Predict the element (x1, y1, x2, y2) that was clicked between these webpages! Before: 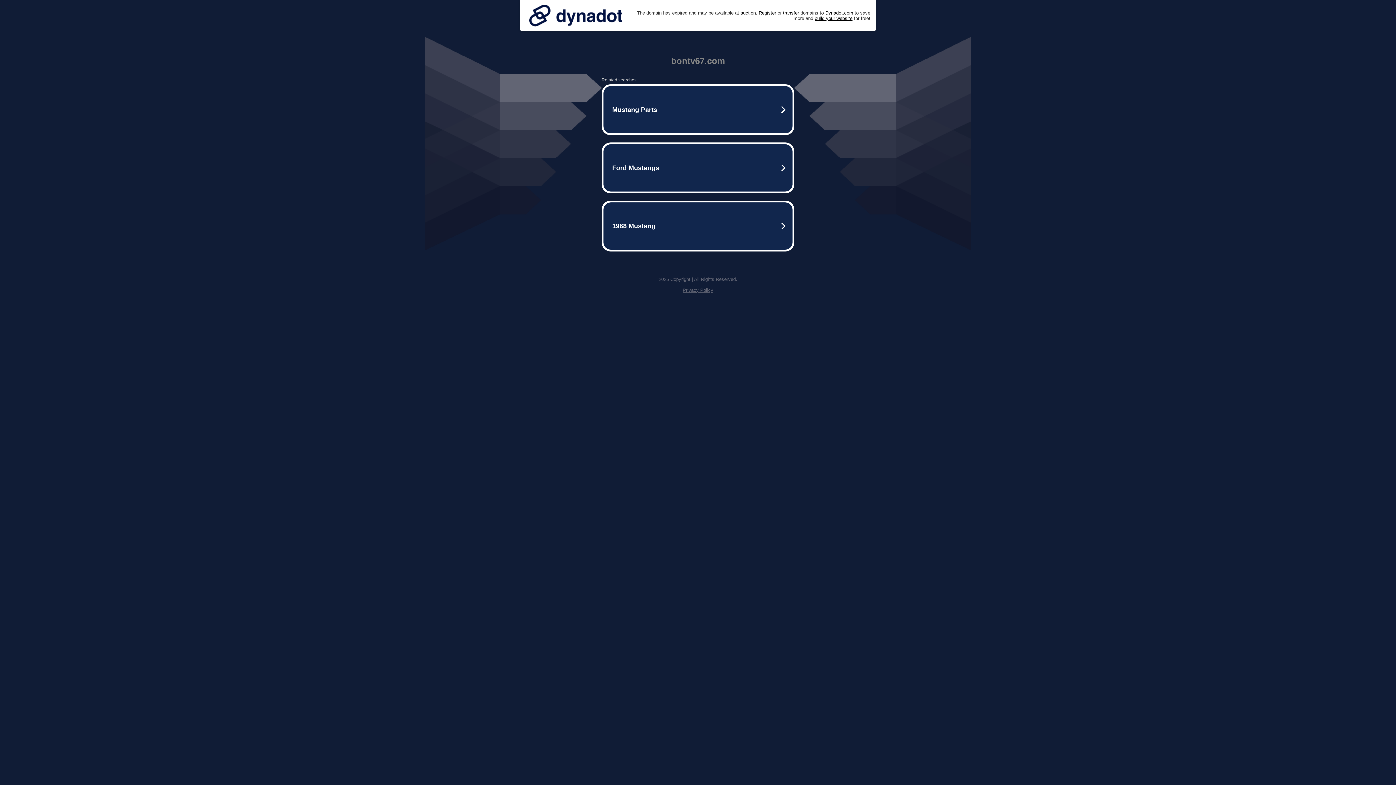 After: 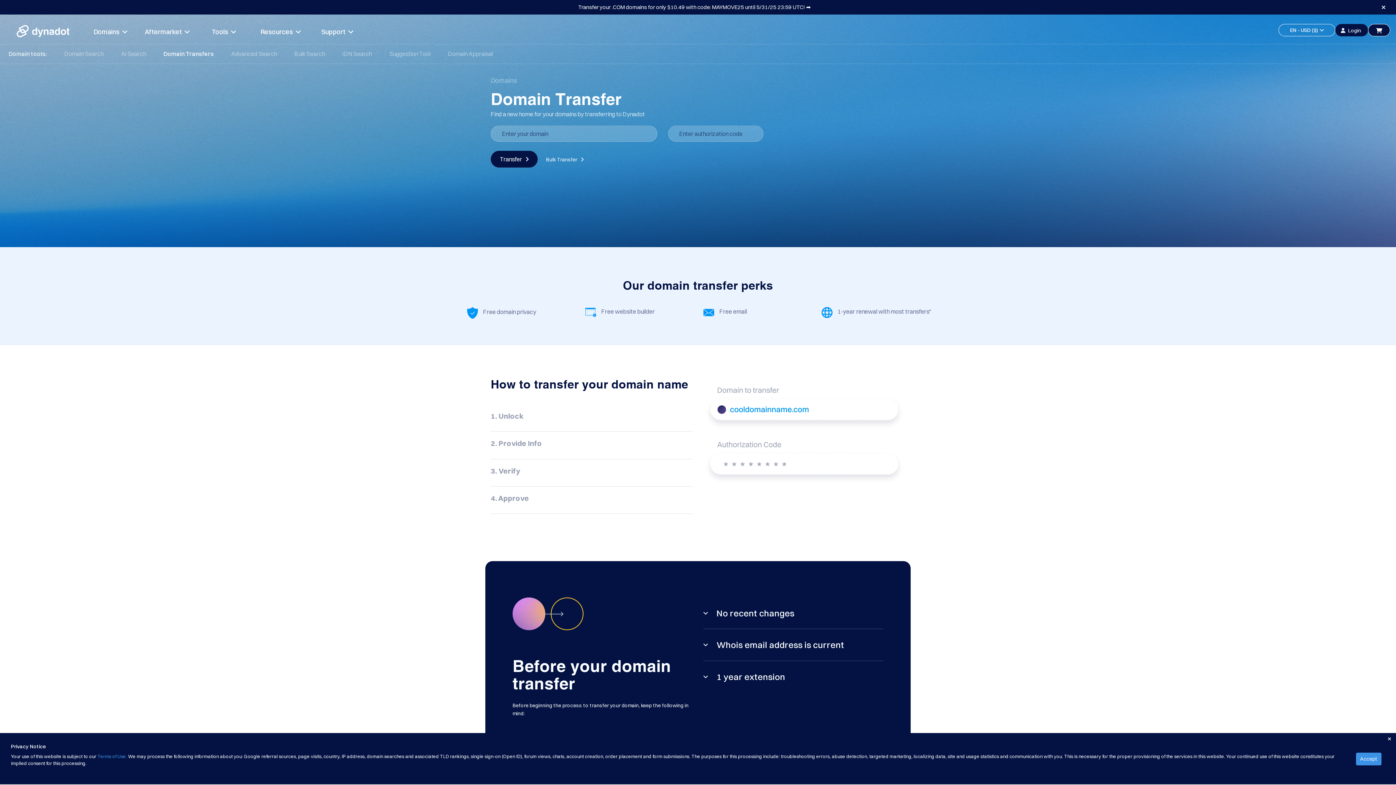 Action: label: transfer bbox: (783, 10, 799, 15)